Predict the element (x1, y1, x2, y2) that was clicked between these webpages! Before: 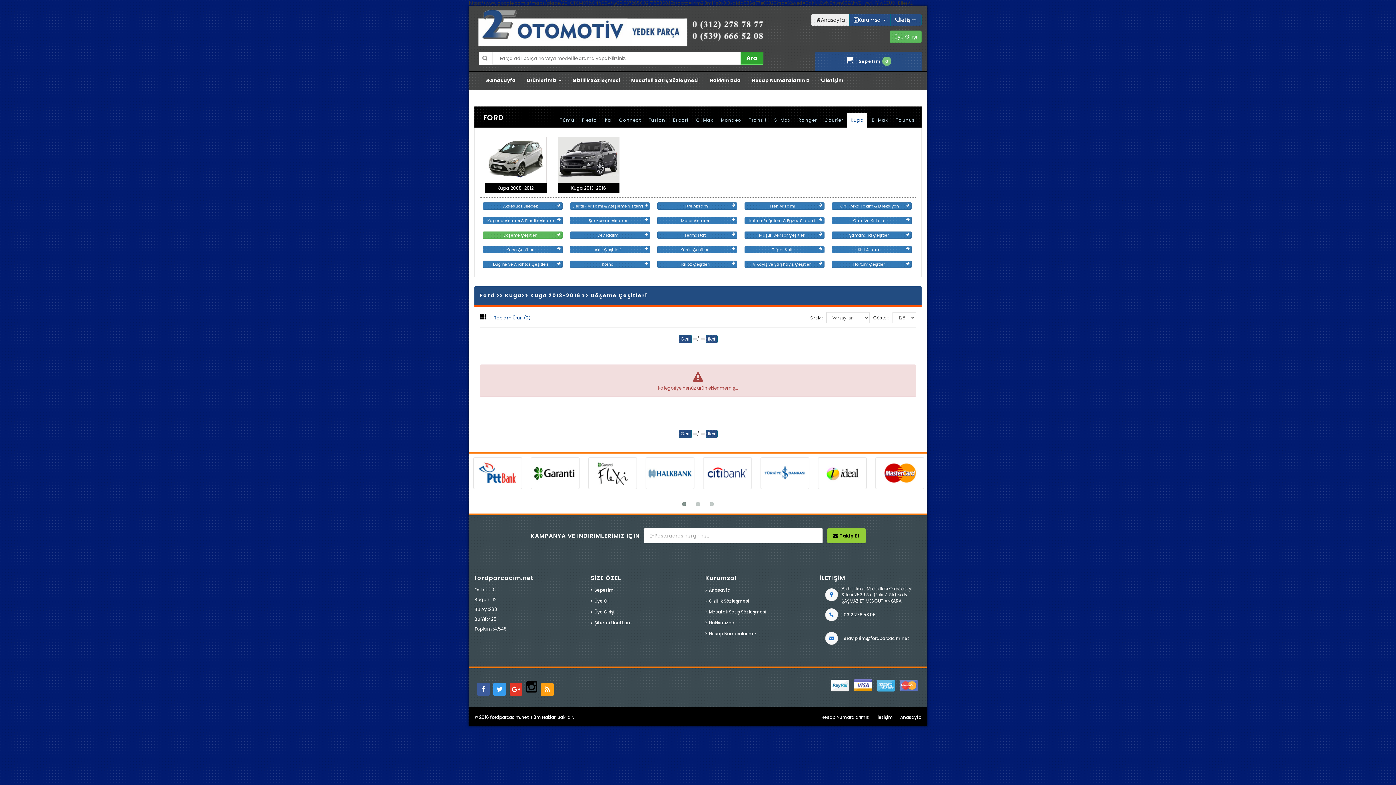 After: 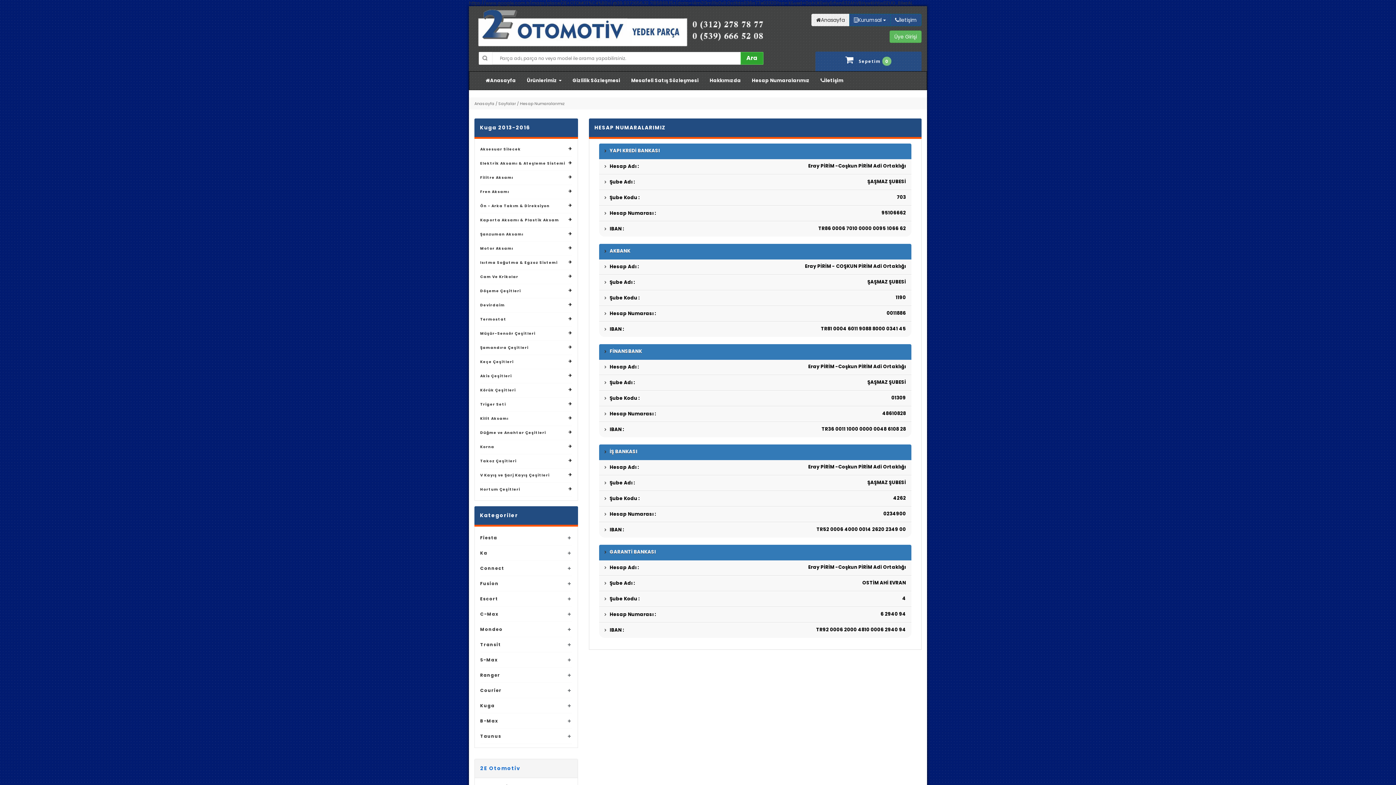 Action: label: Hesap Numaralarımız bbox: (705, 631, 757, 637)